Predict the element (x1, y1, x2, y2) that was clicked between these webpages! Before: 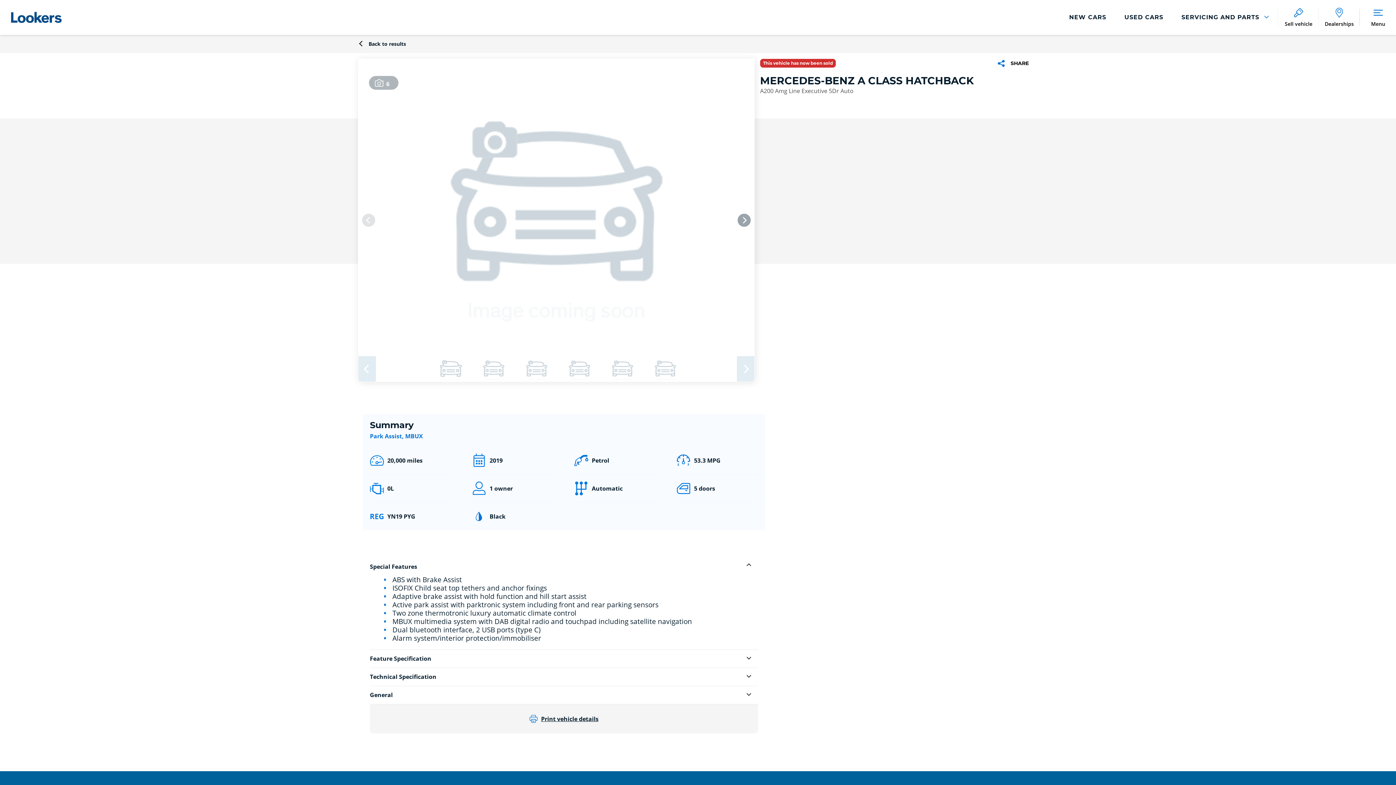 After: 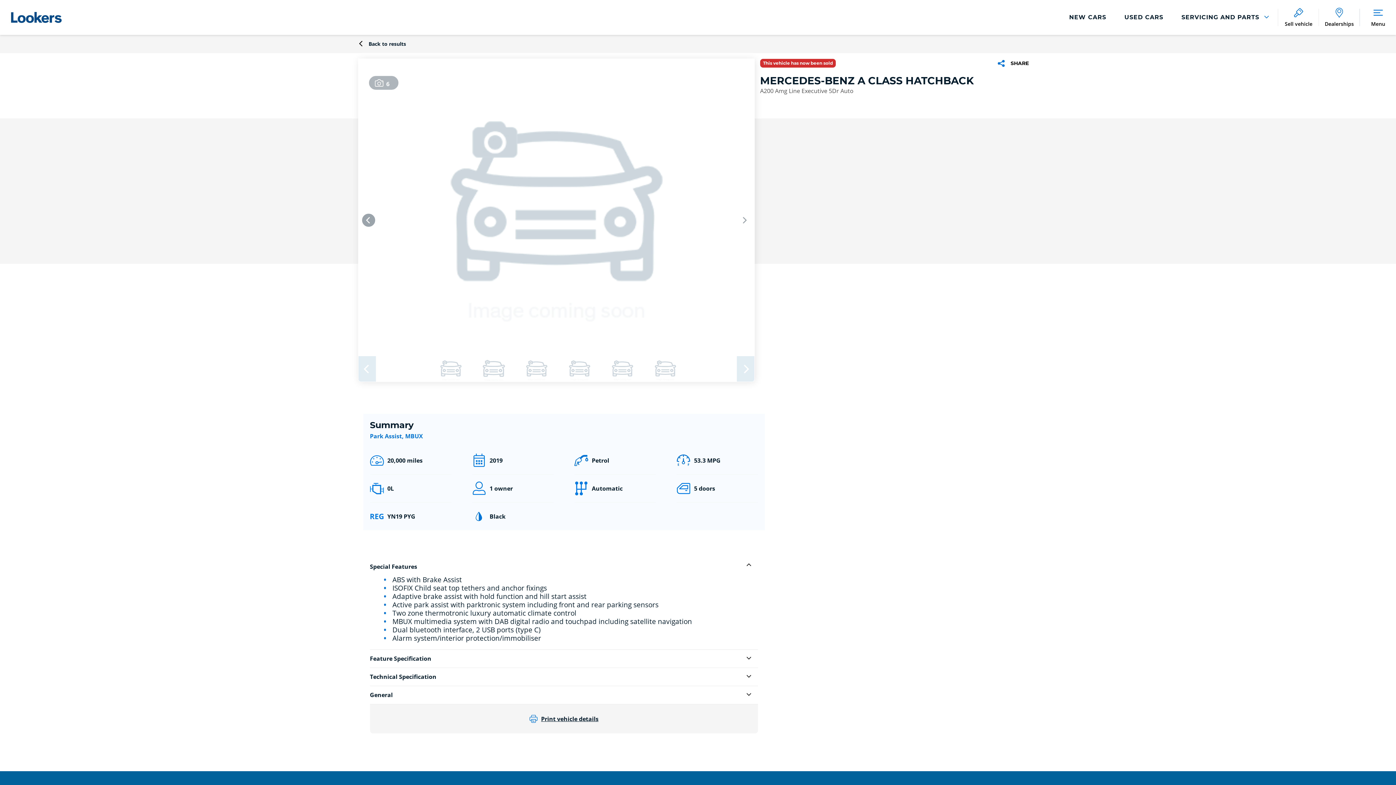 Action: label: Next bbox: (737, 213, 751, 227)